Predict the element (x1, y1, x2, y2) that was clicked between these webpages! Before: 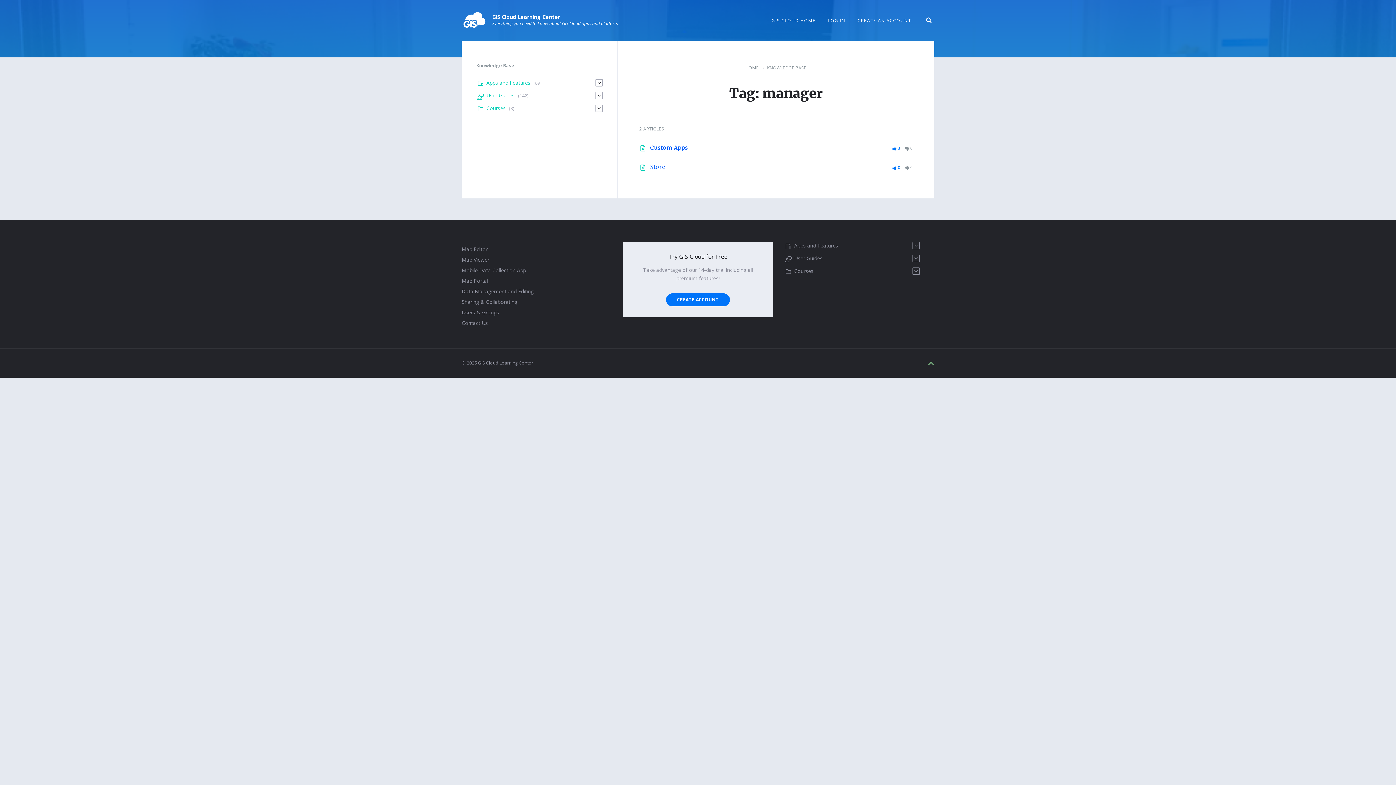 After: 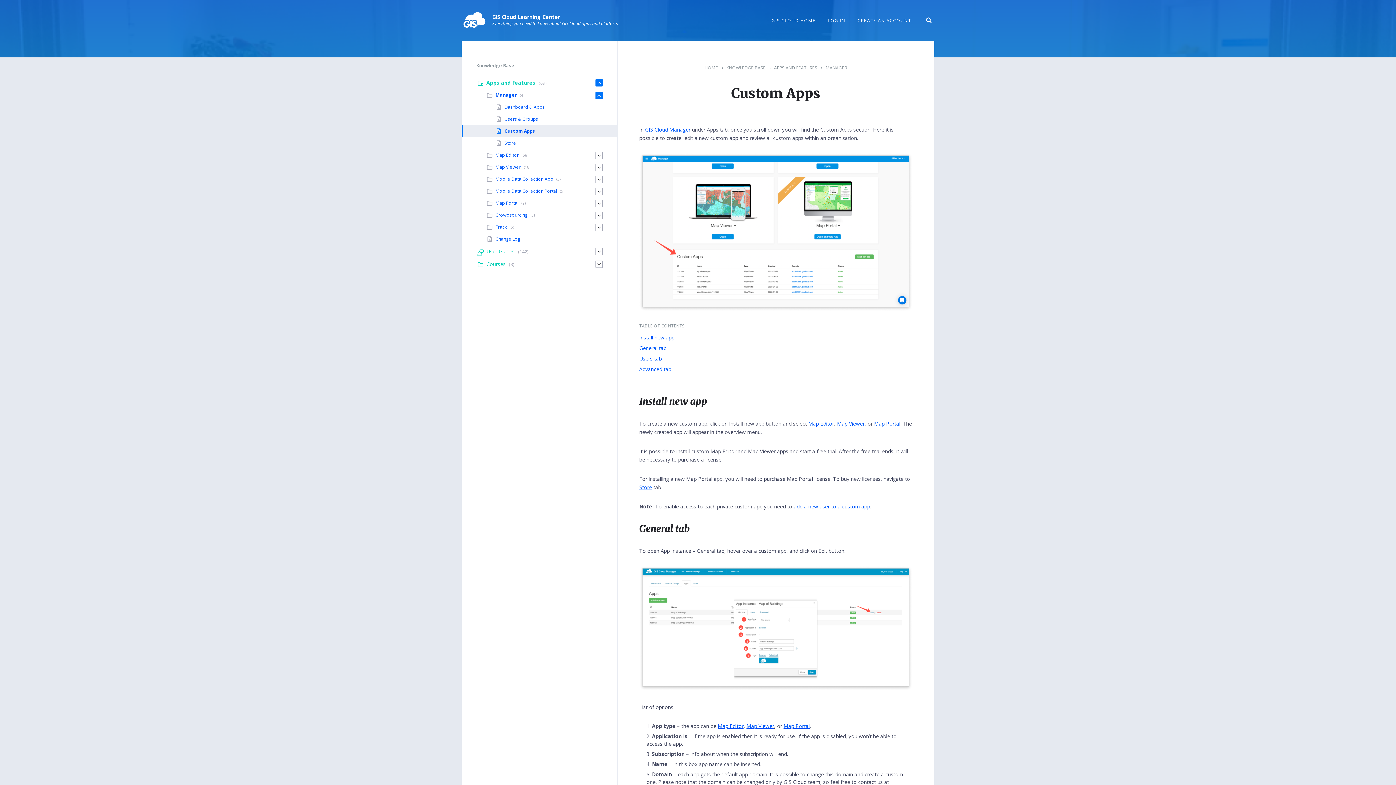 Action: label: Custom Apps bbox: (650, 144, 688, 151)